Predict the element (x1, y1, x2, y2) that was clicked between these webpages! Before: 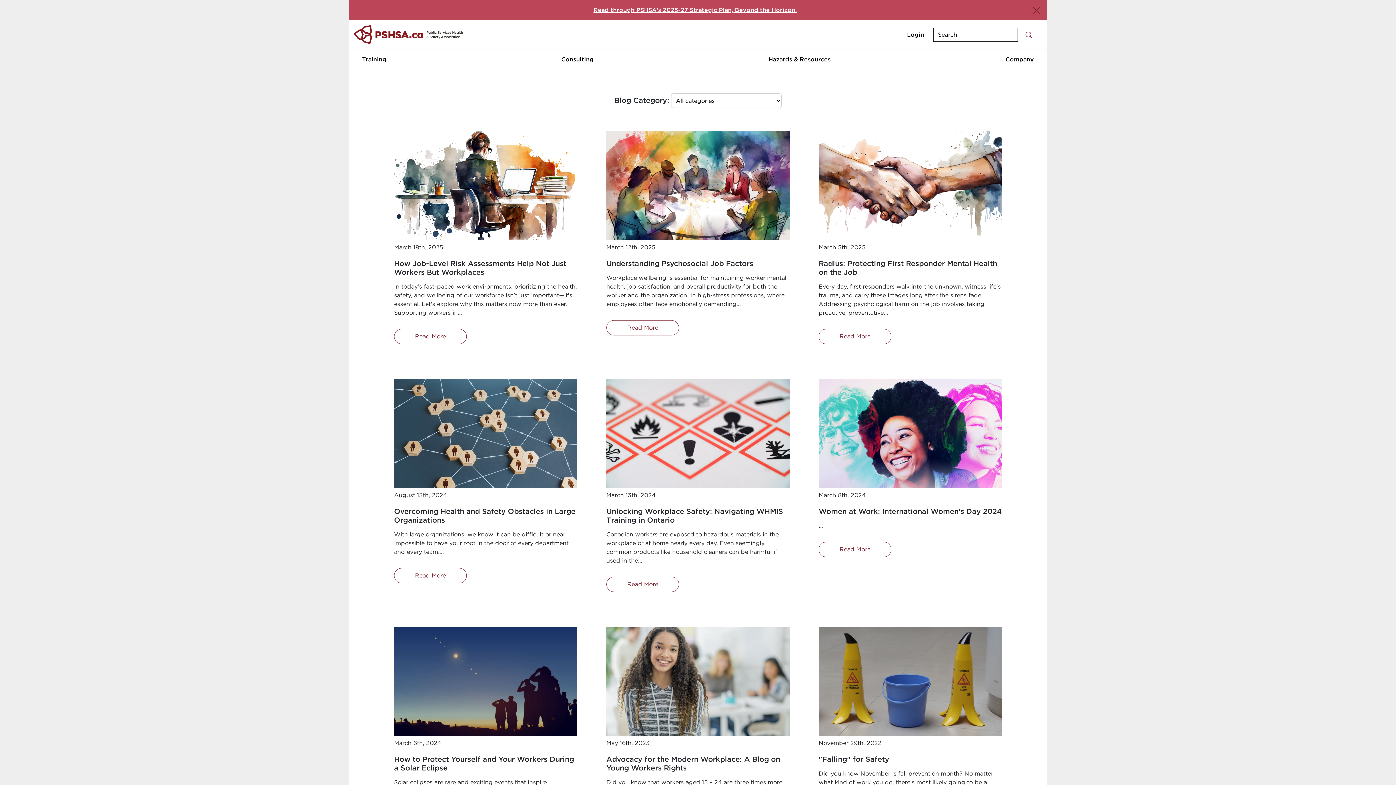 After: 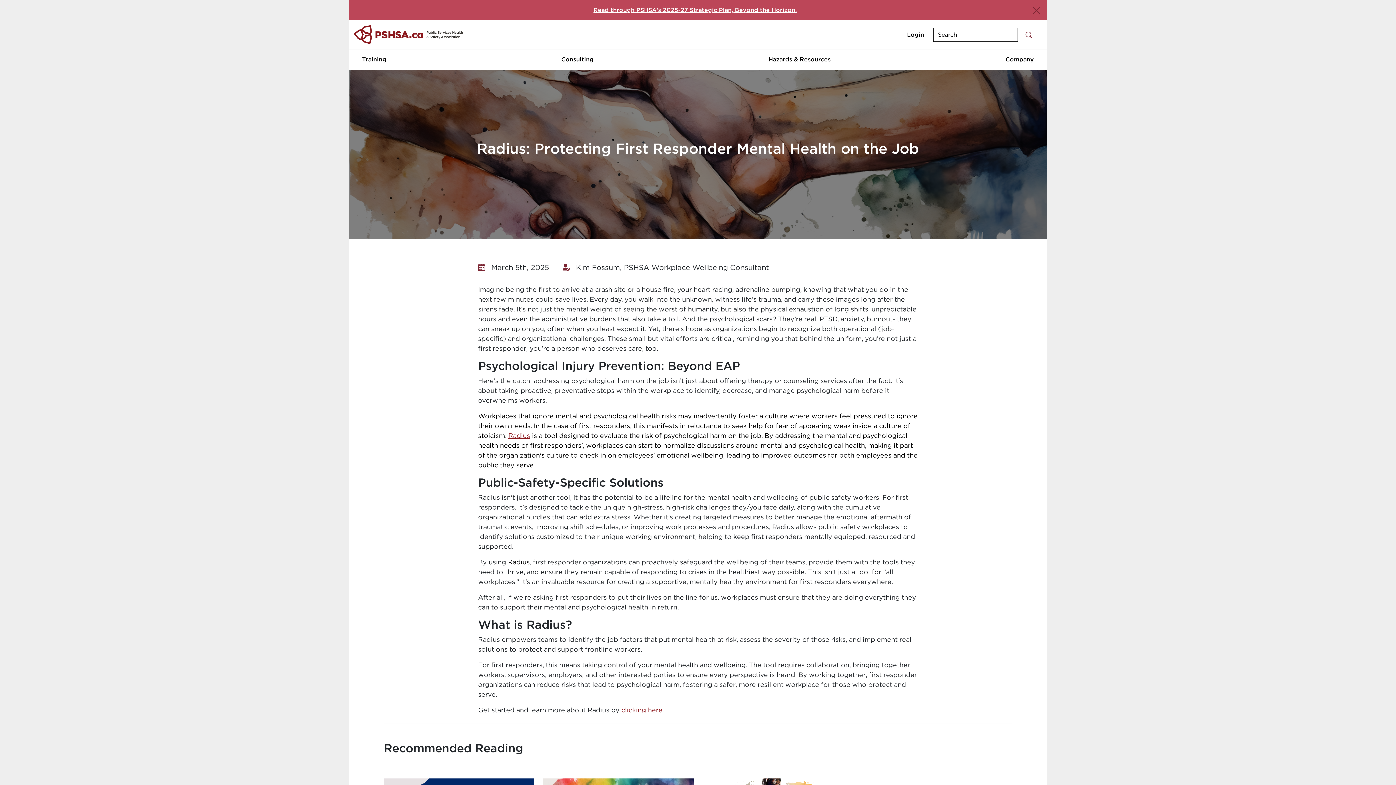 Action: bbox: (828, 329, 882, 344) label: Read More